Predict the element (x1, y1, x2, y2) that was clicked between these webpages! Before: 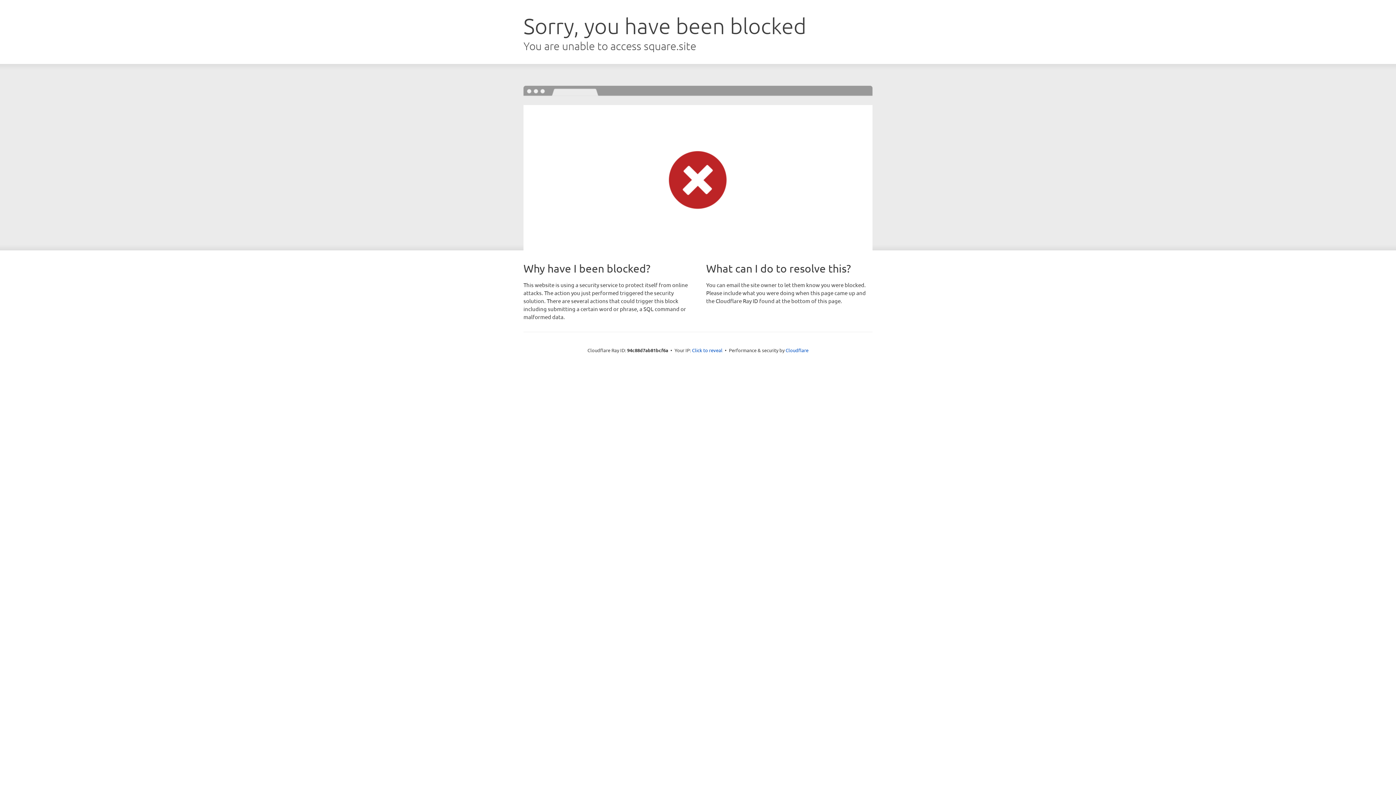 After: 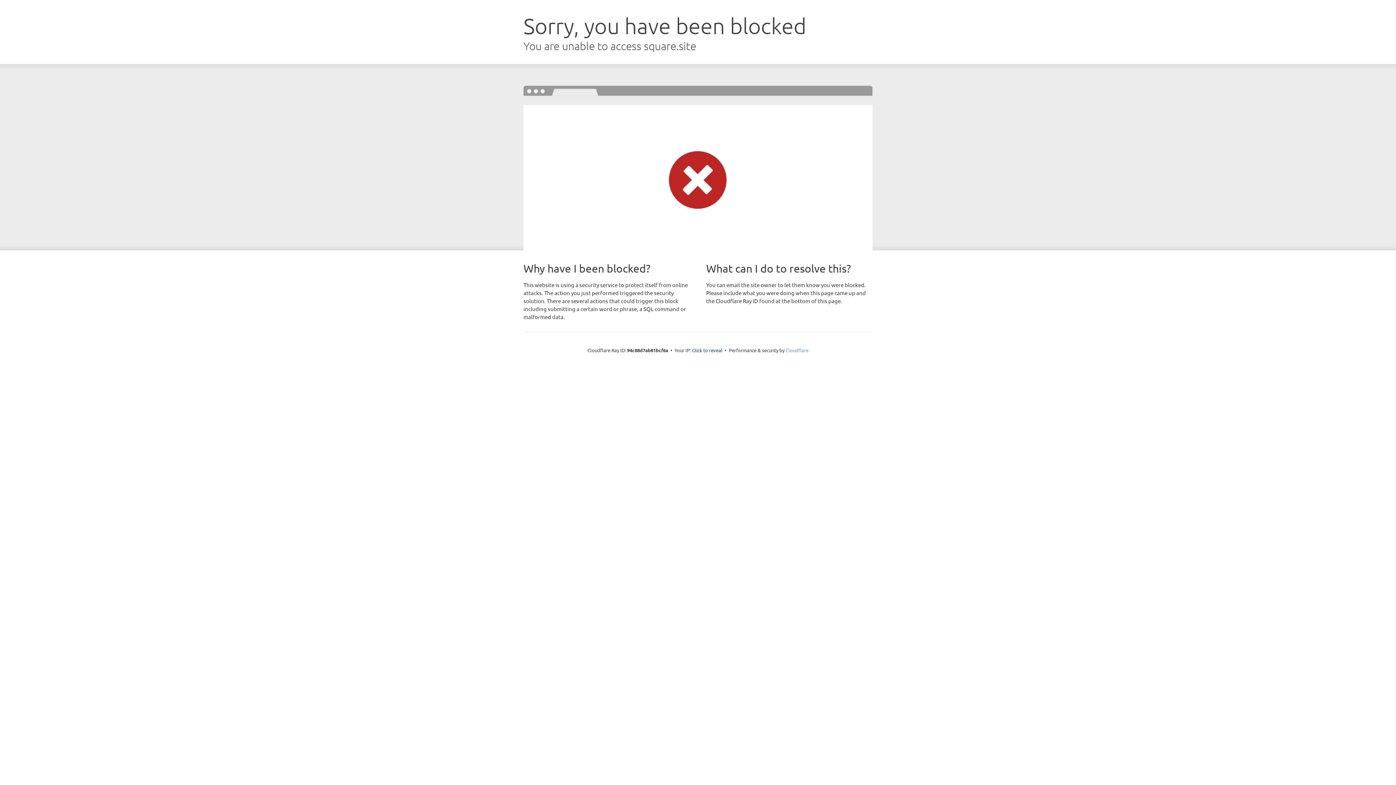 Action: bbox: (785, 347, 808, 353) label: Cloudflare